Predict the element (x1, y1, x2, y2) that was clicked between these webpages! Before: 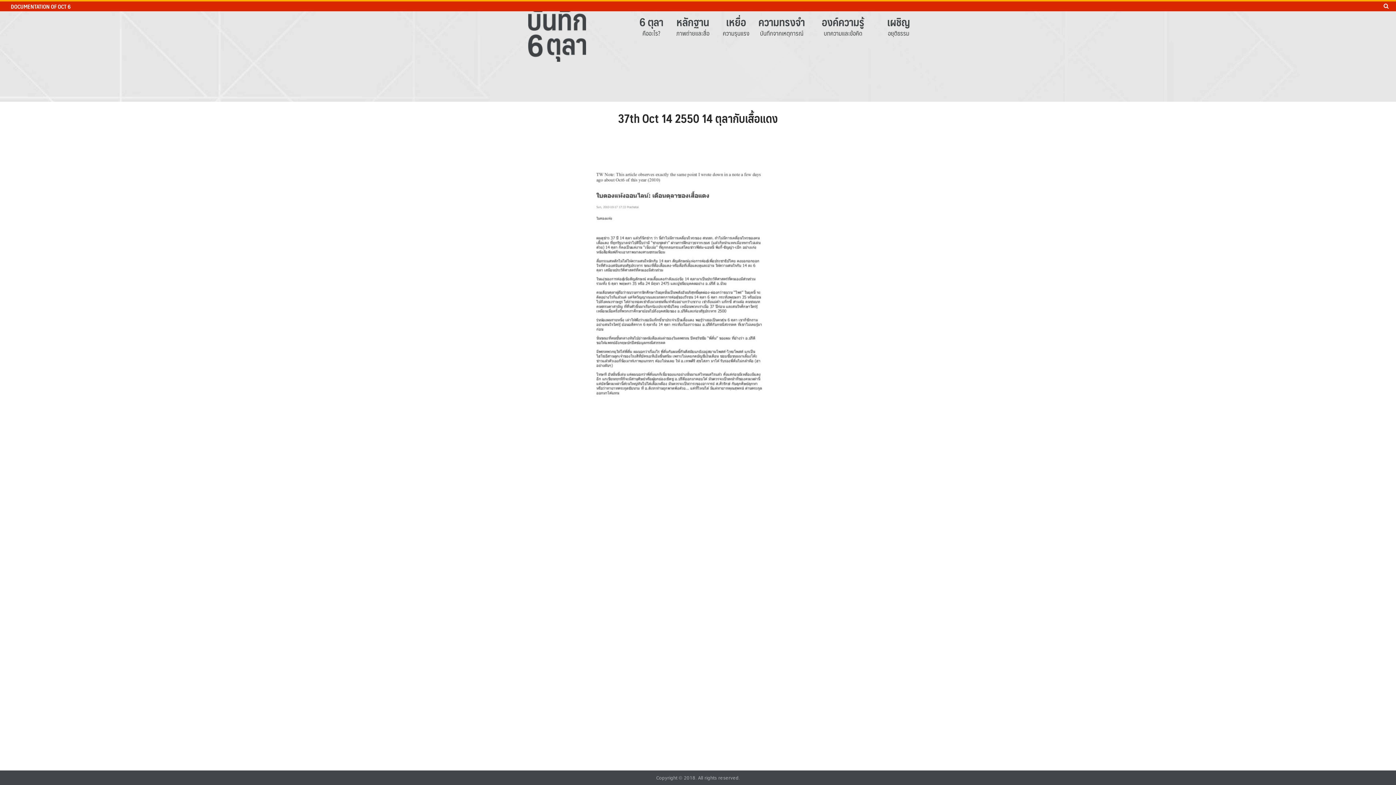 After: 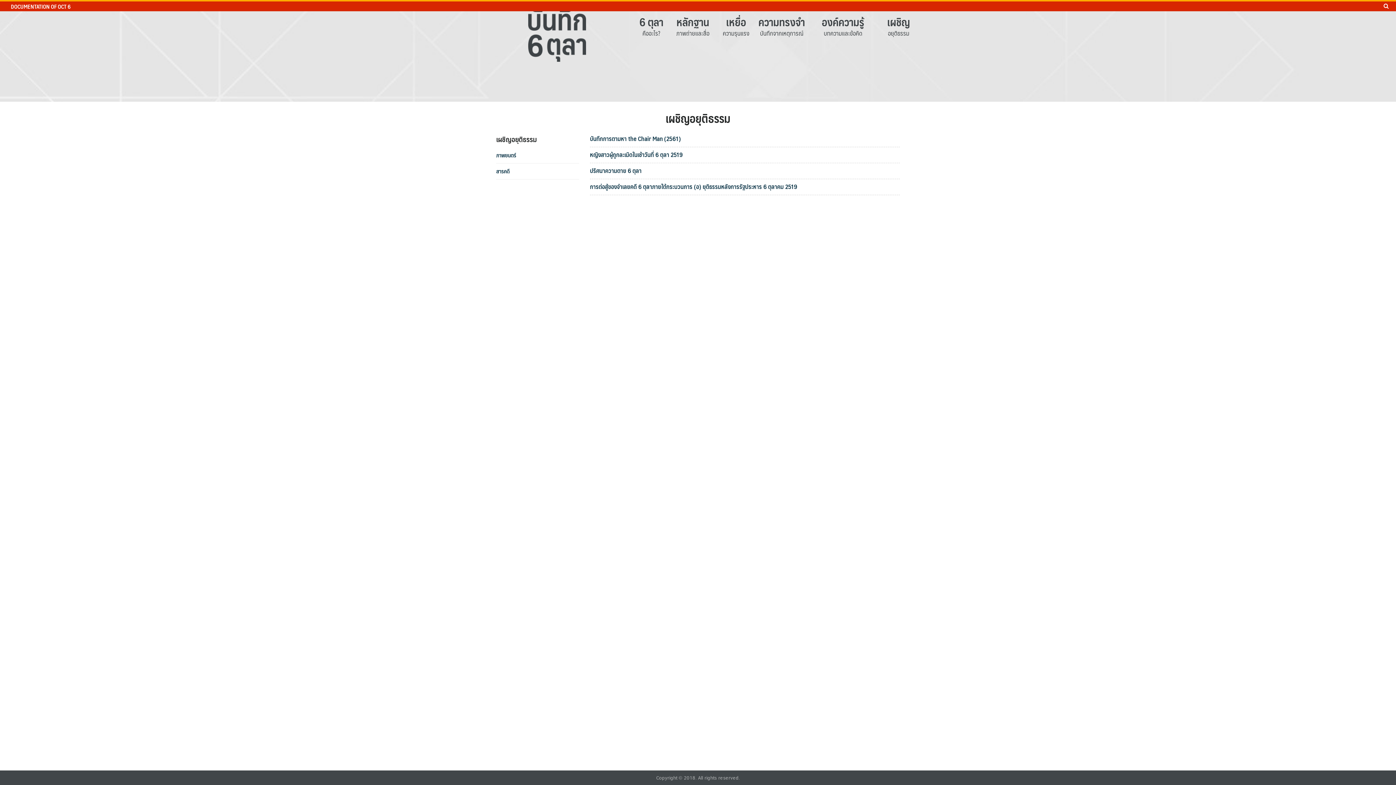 Action: bbox: (881, 14, 916, 28) label: เผชิญ